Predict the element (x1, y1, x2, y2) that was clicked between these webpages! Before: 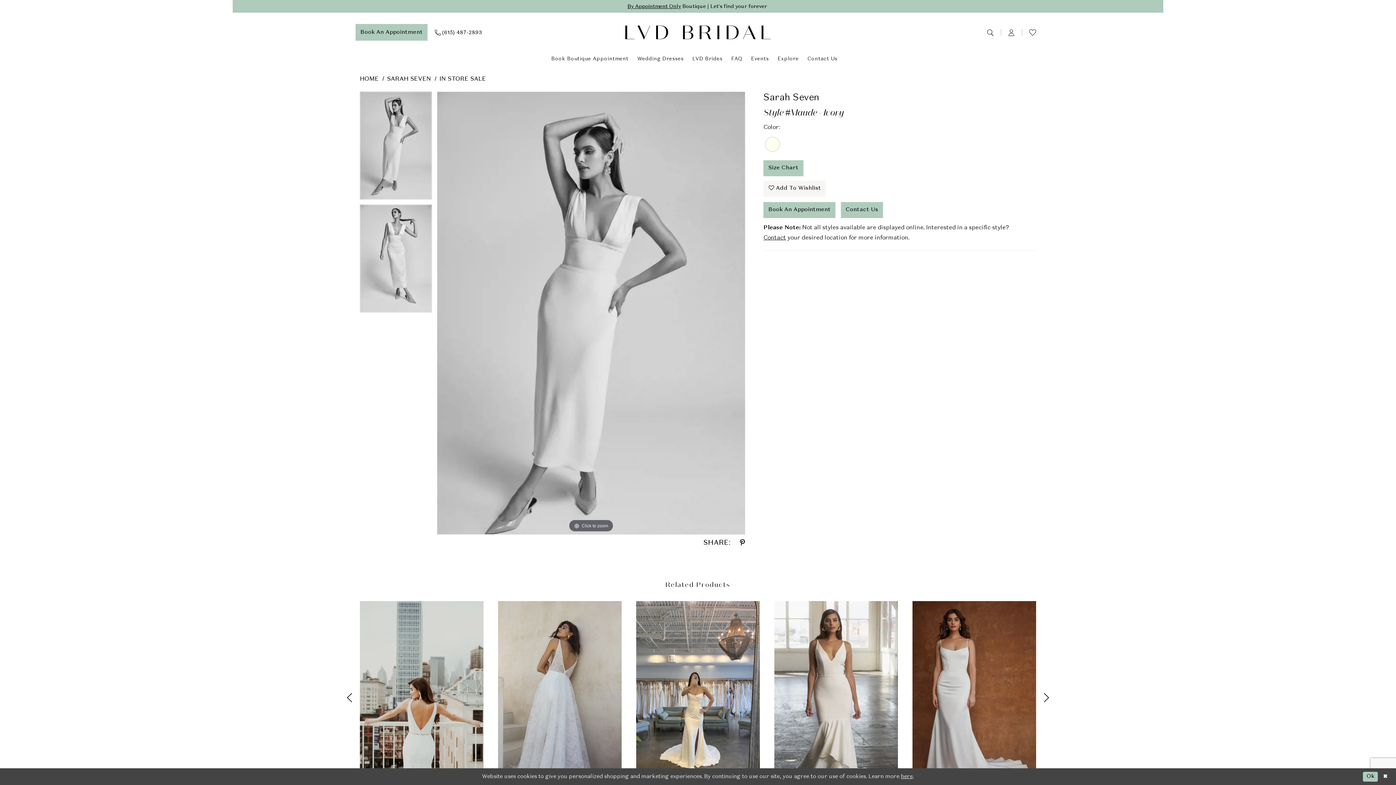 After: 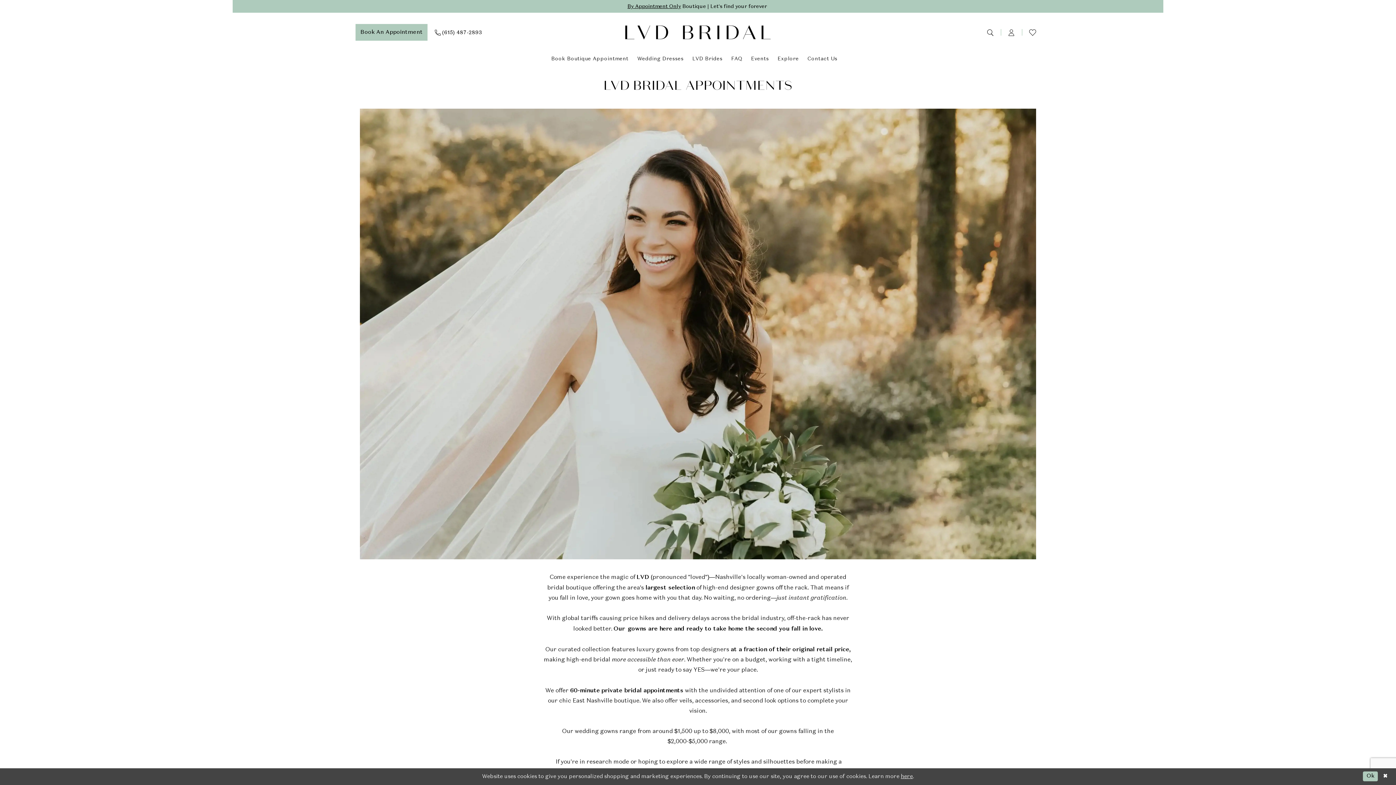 Action: label: appointments bbox: (355, 24, 427, 40)